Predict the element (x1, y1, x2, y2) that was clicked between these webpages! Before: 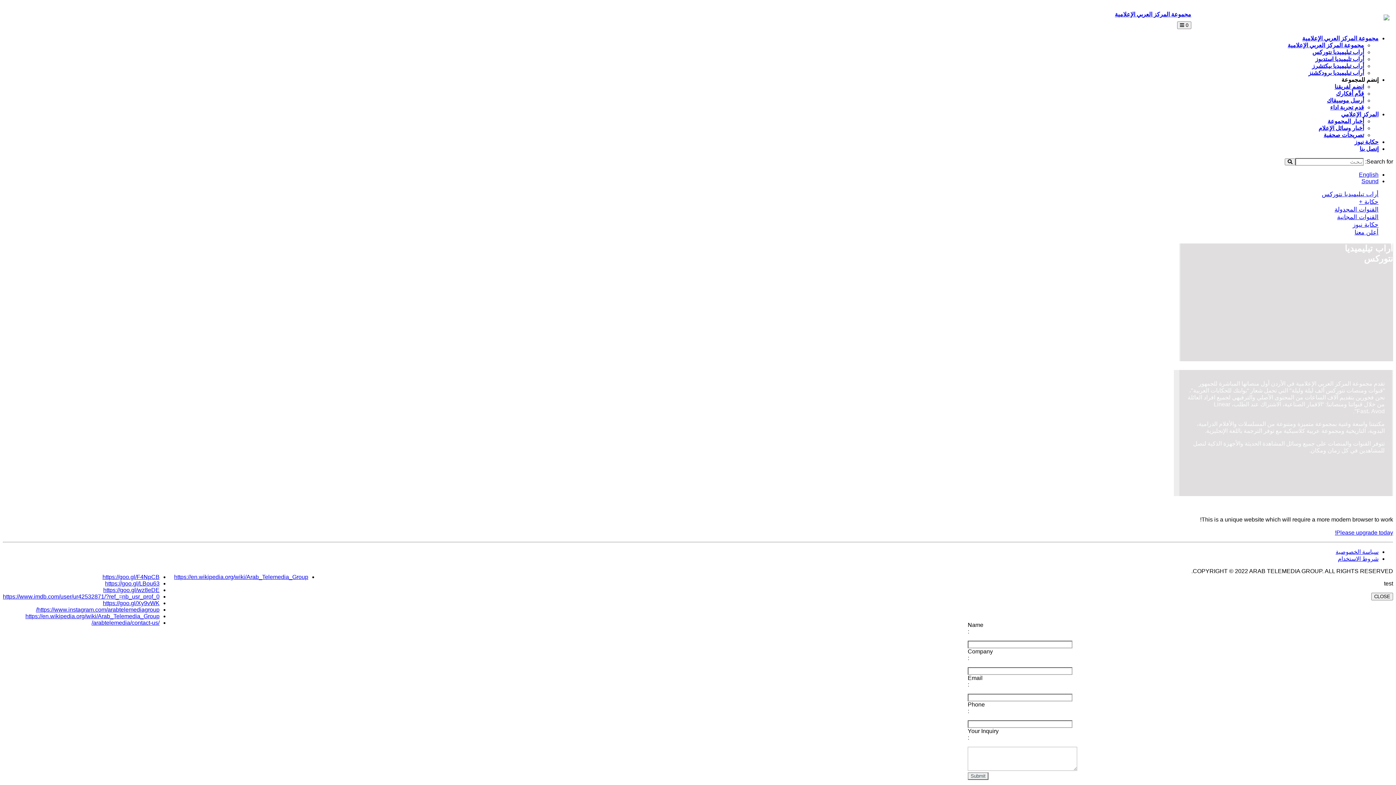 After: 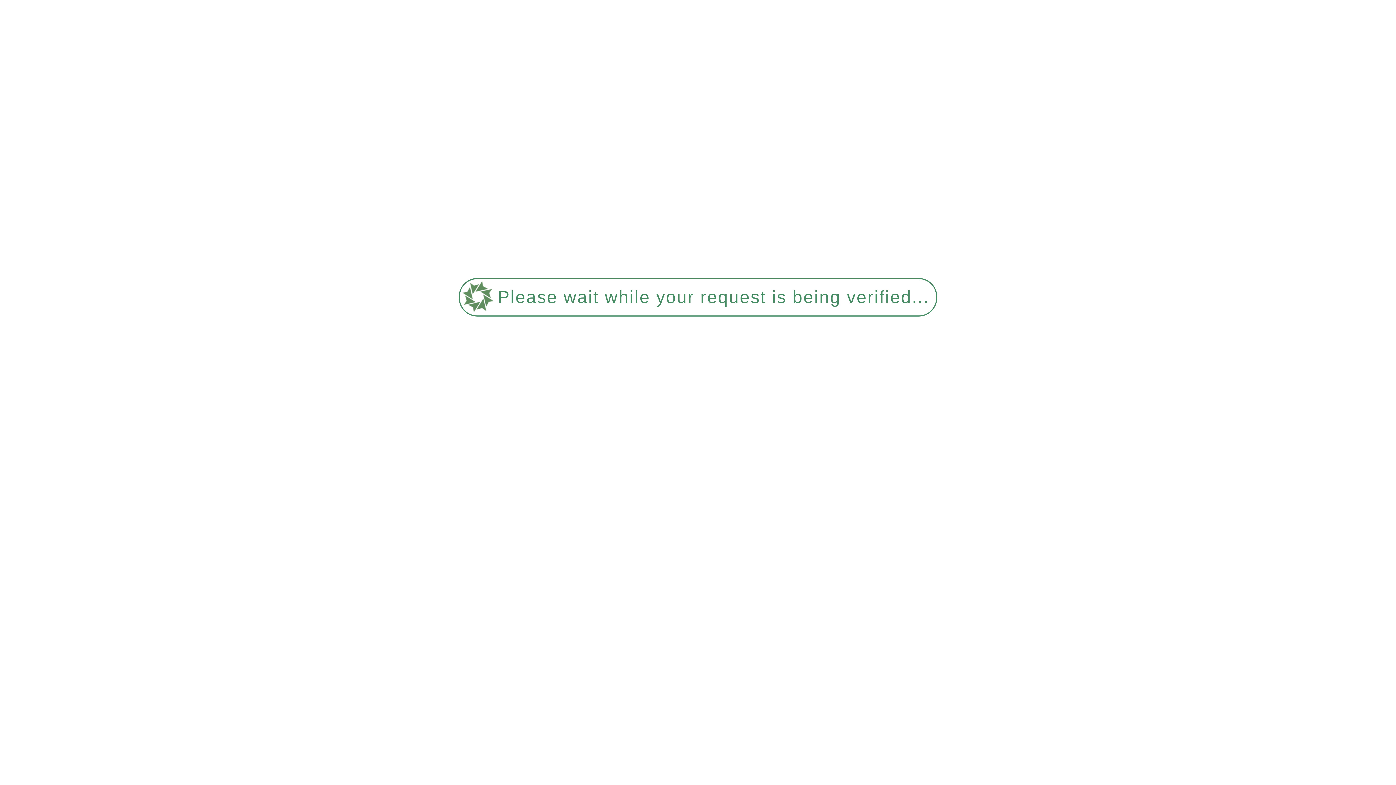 Action: label: إتصل بنا bbox: (1360, 145, 1378, 152)